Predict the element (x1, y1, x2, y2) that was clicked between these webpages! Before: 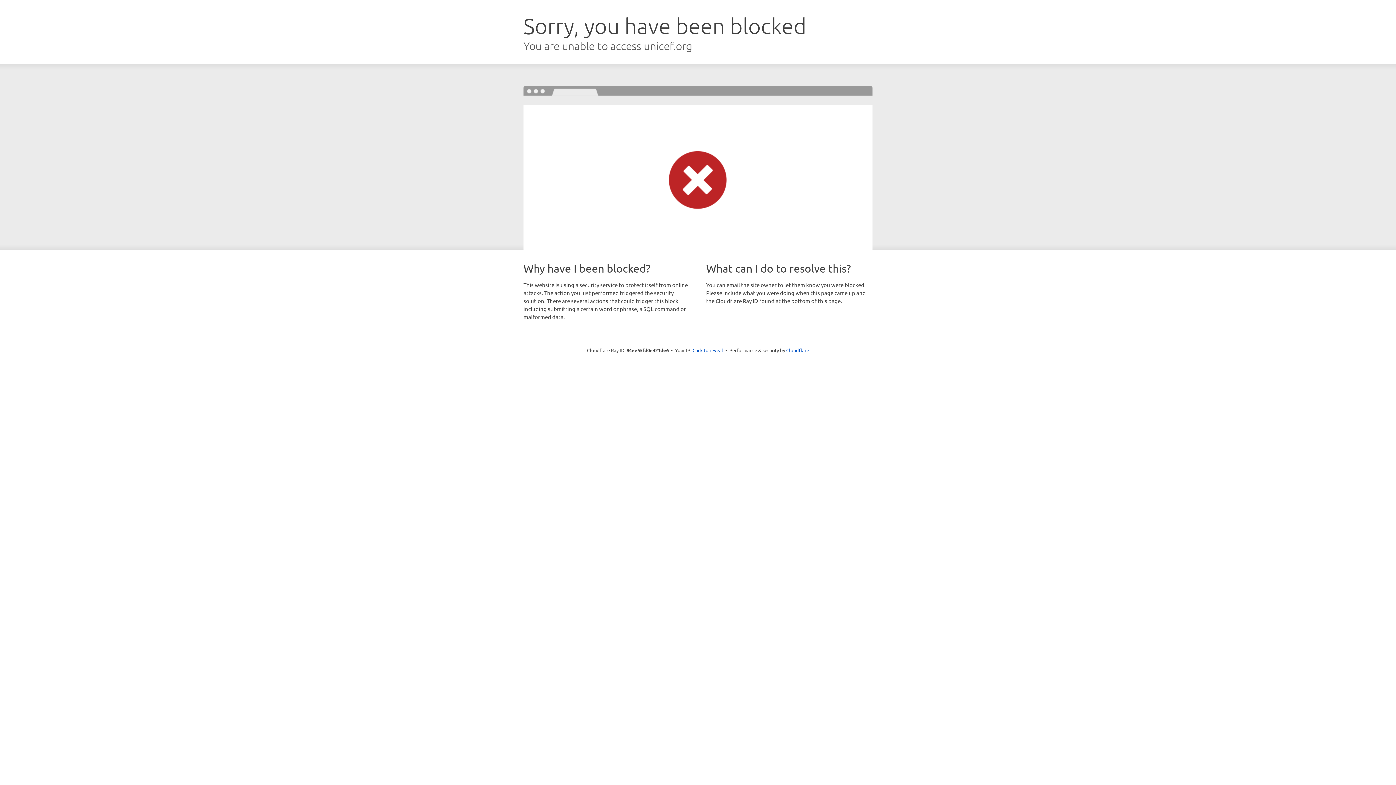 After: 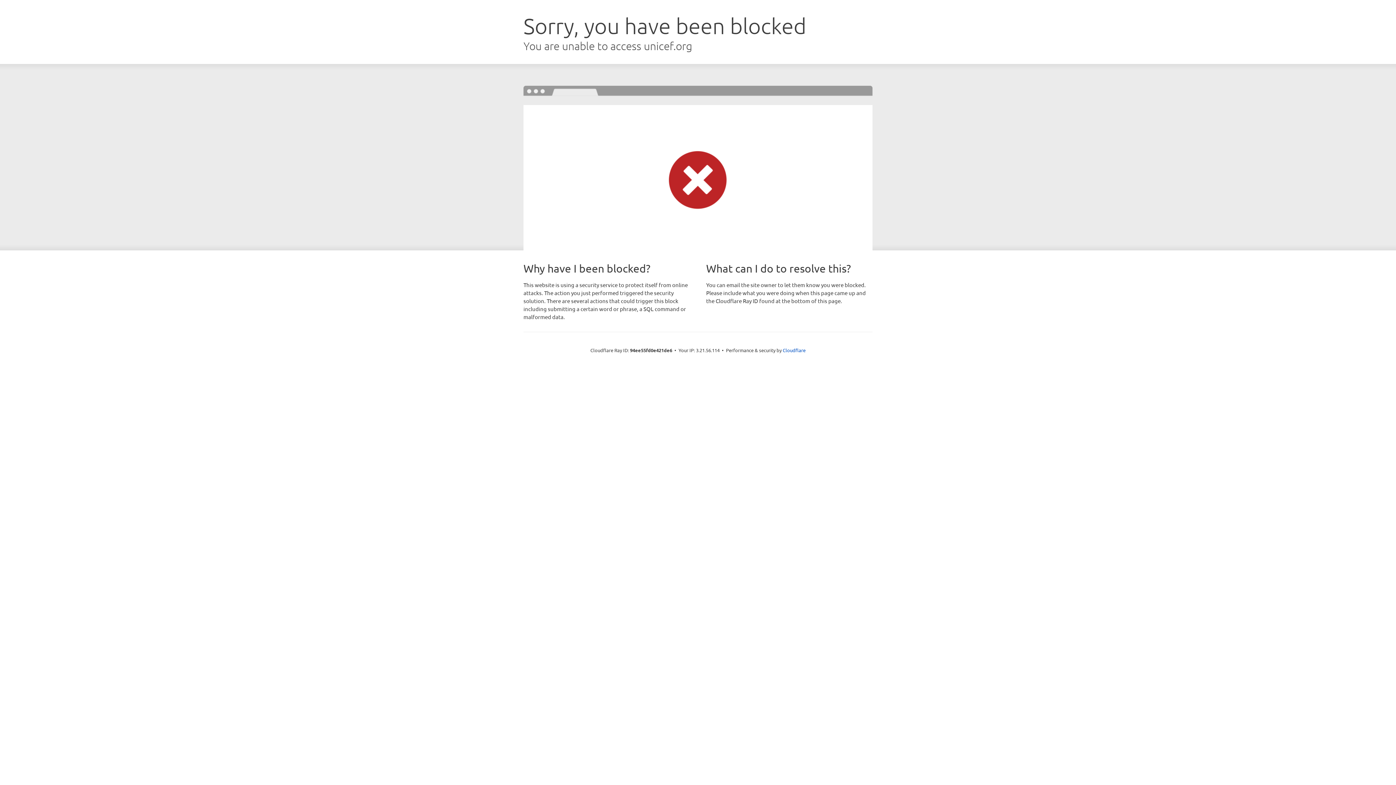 Action: label: Click to reveal bbox: (692, 346, 723, 353)